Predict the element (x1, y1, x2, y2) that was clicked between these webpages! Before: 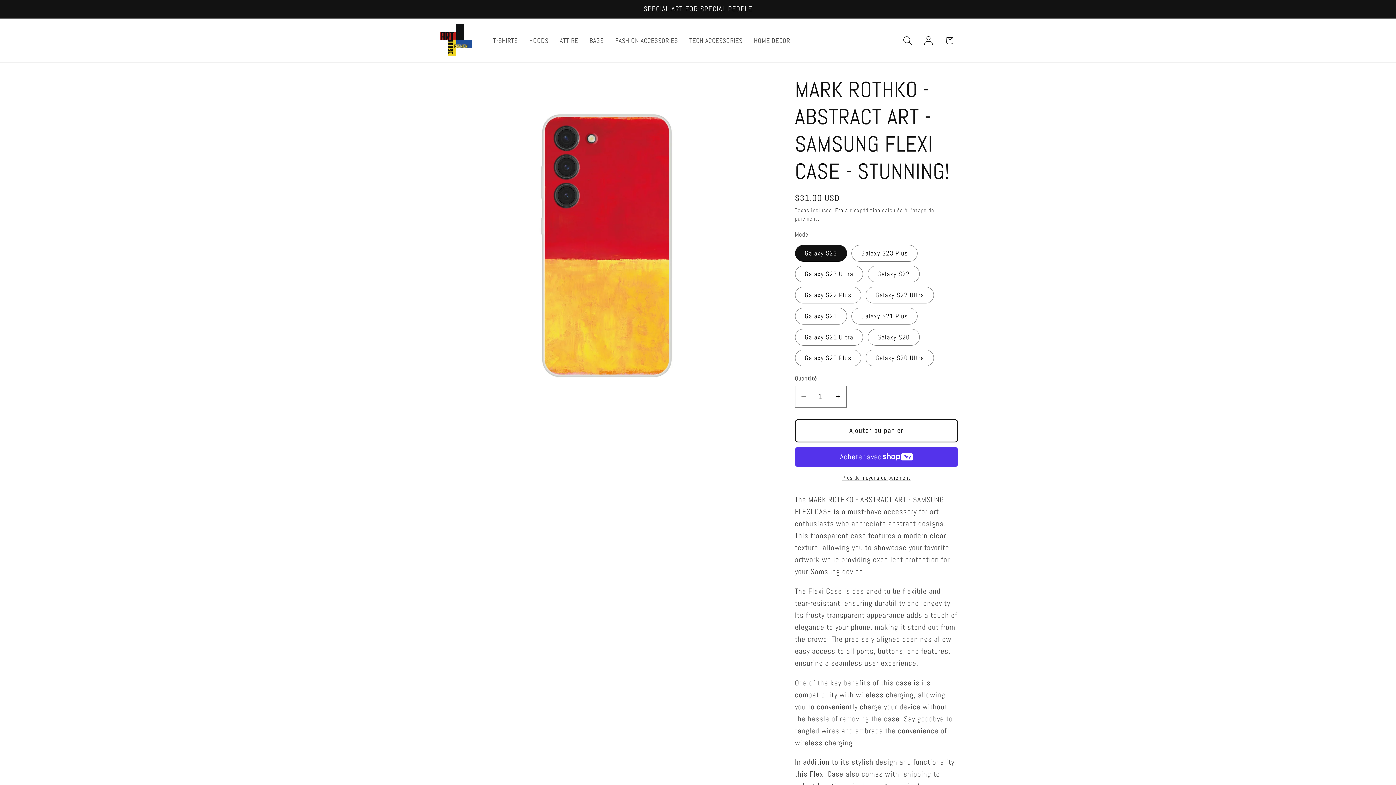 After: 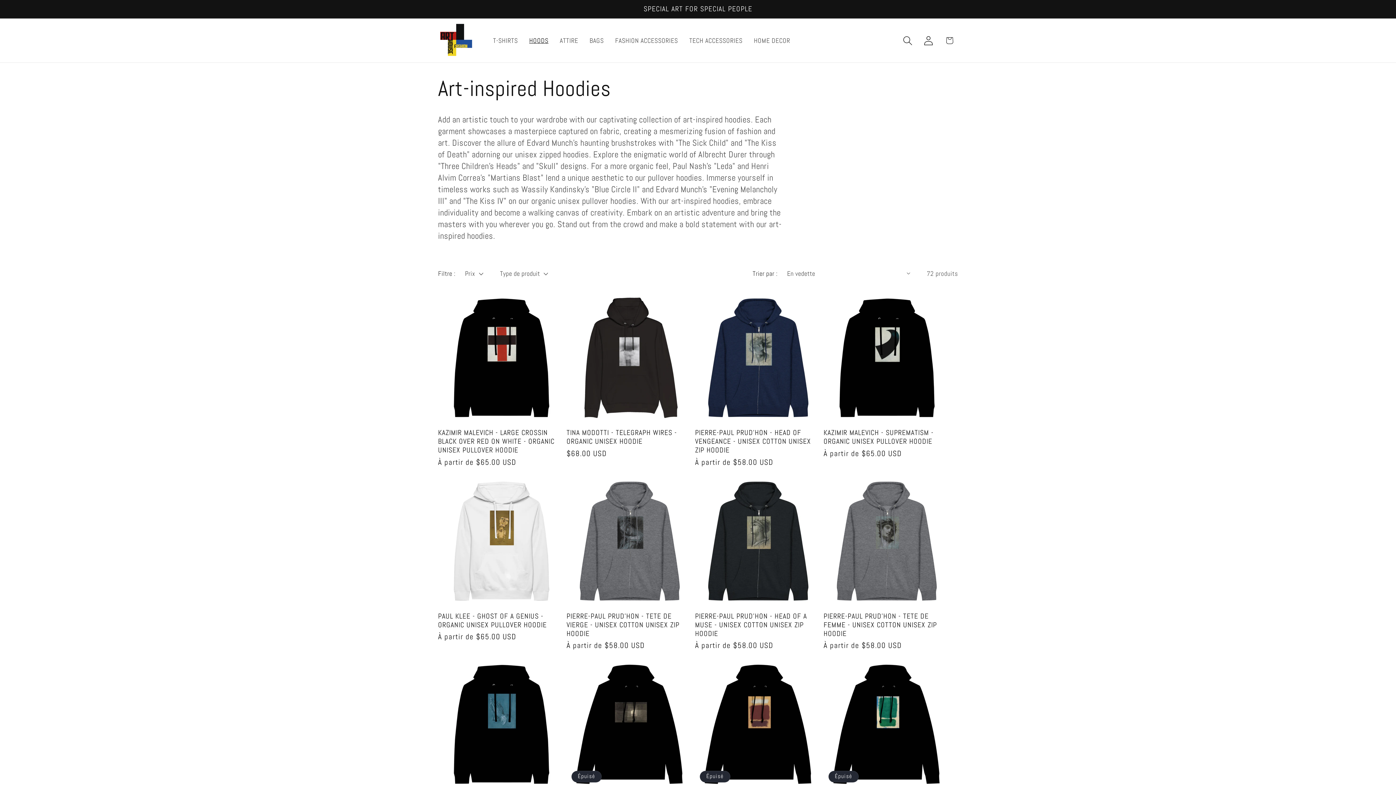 Action: label: HOODS bbox: (523, 30, 554, 50)